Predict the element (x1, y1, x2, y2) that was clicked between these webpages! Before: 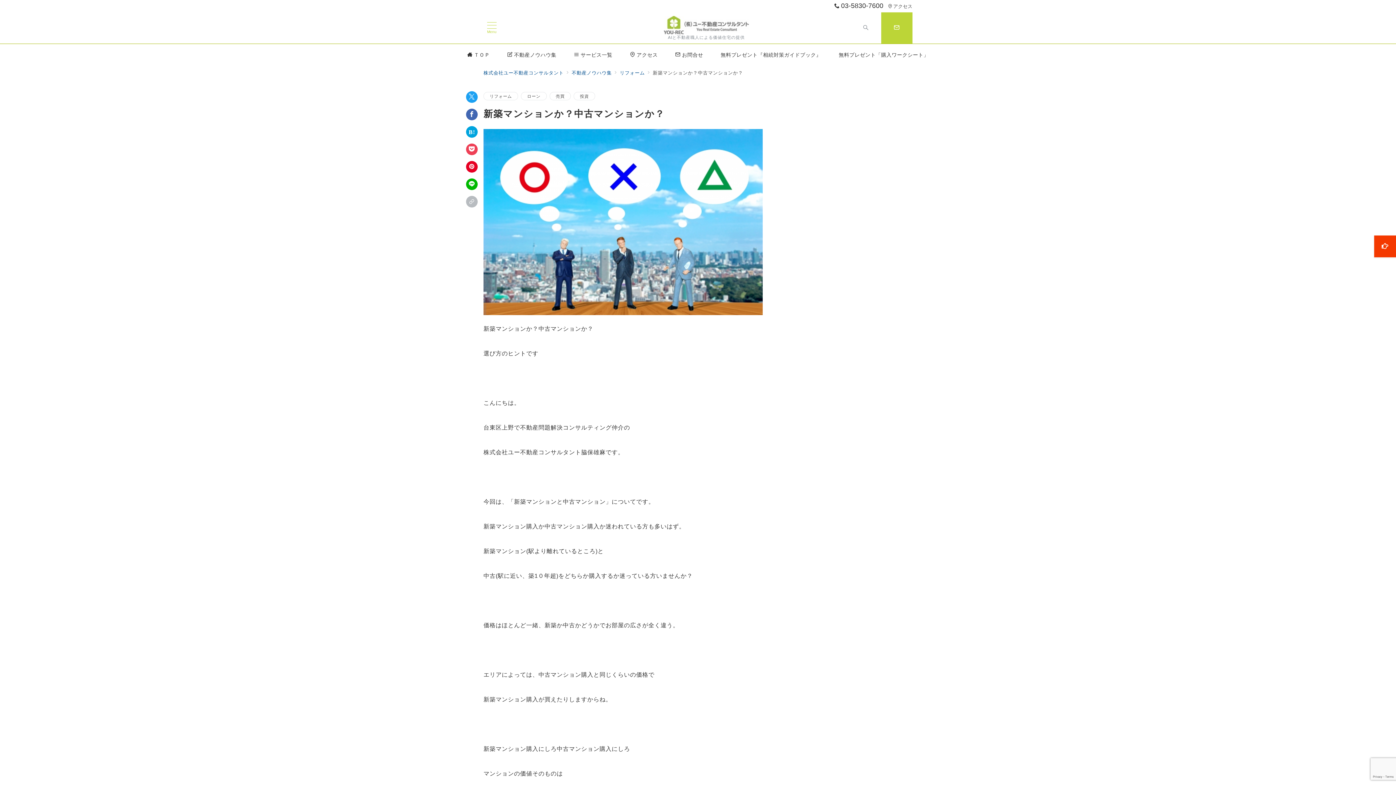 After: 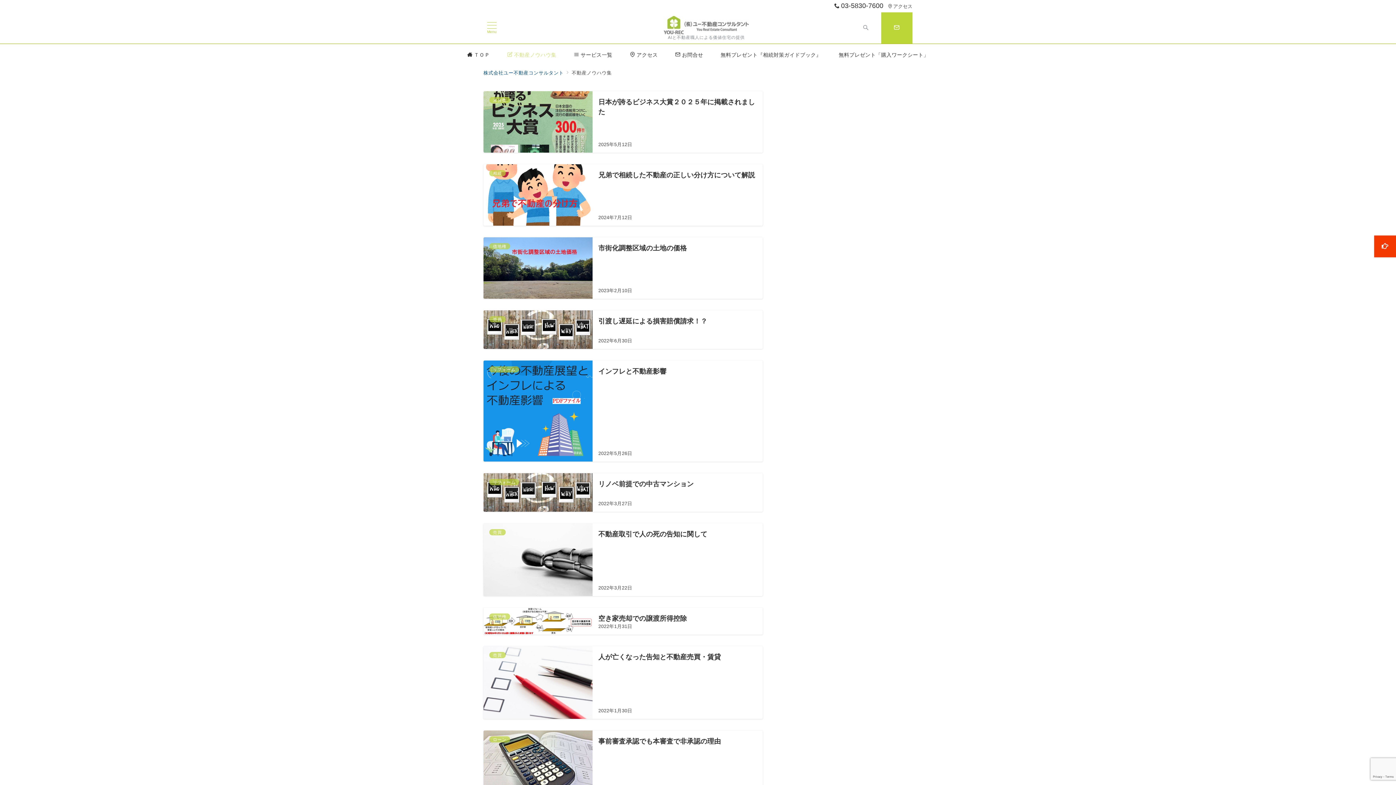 Action: label: 不動産ノウハウ集 bbox: (498, 44, 565, 65)